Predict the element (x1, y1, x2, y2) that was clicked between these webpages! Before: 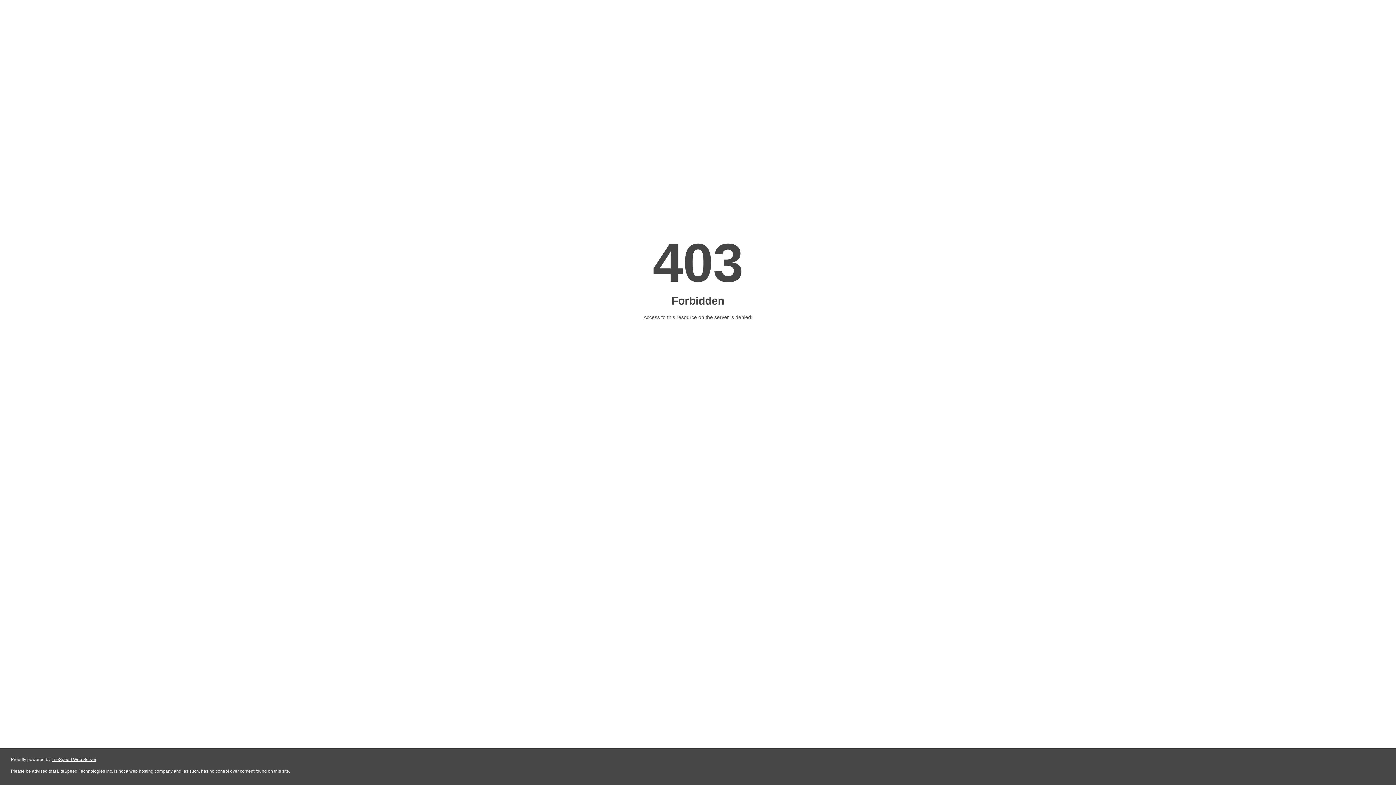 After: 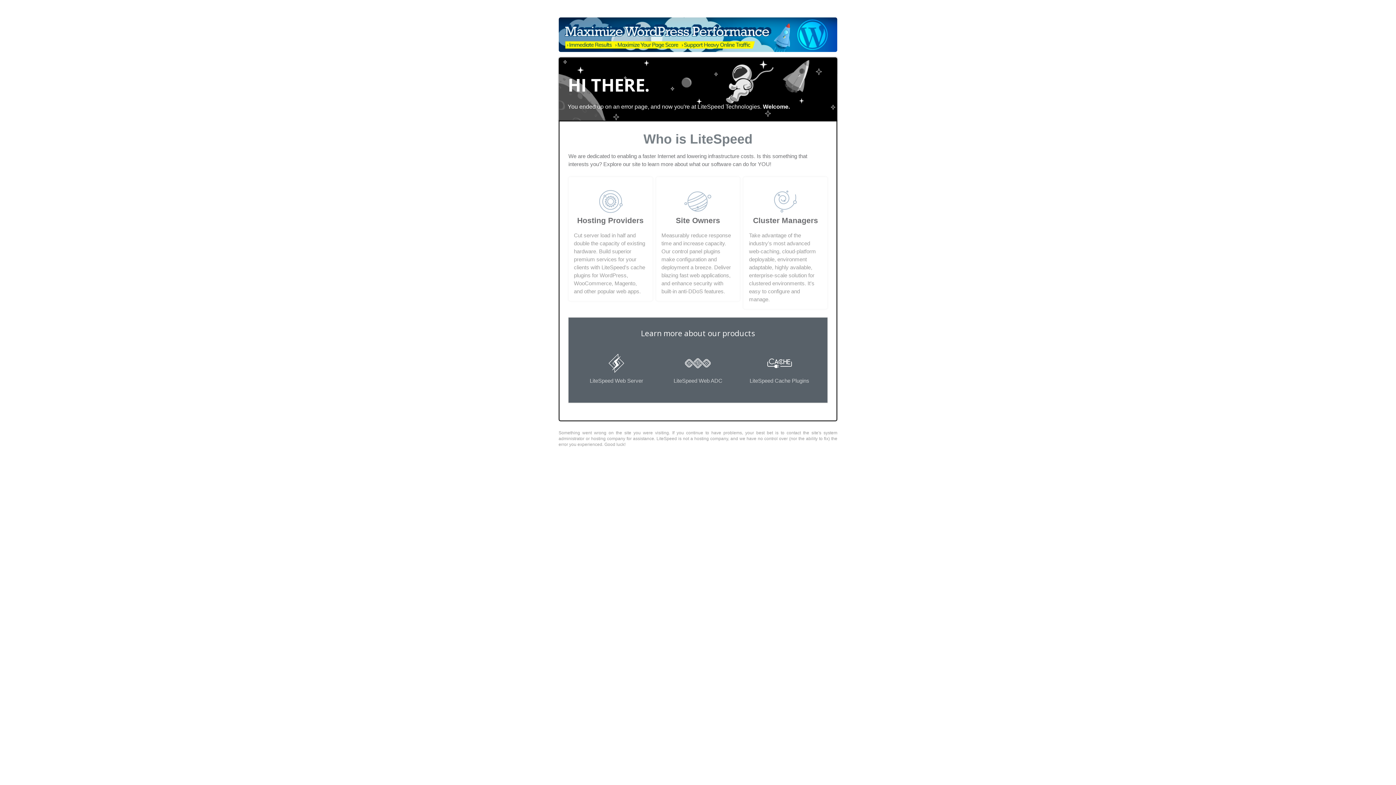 Action: bbox: (51, 757, 96, 762) label: LiteSpeed Web Server